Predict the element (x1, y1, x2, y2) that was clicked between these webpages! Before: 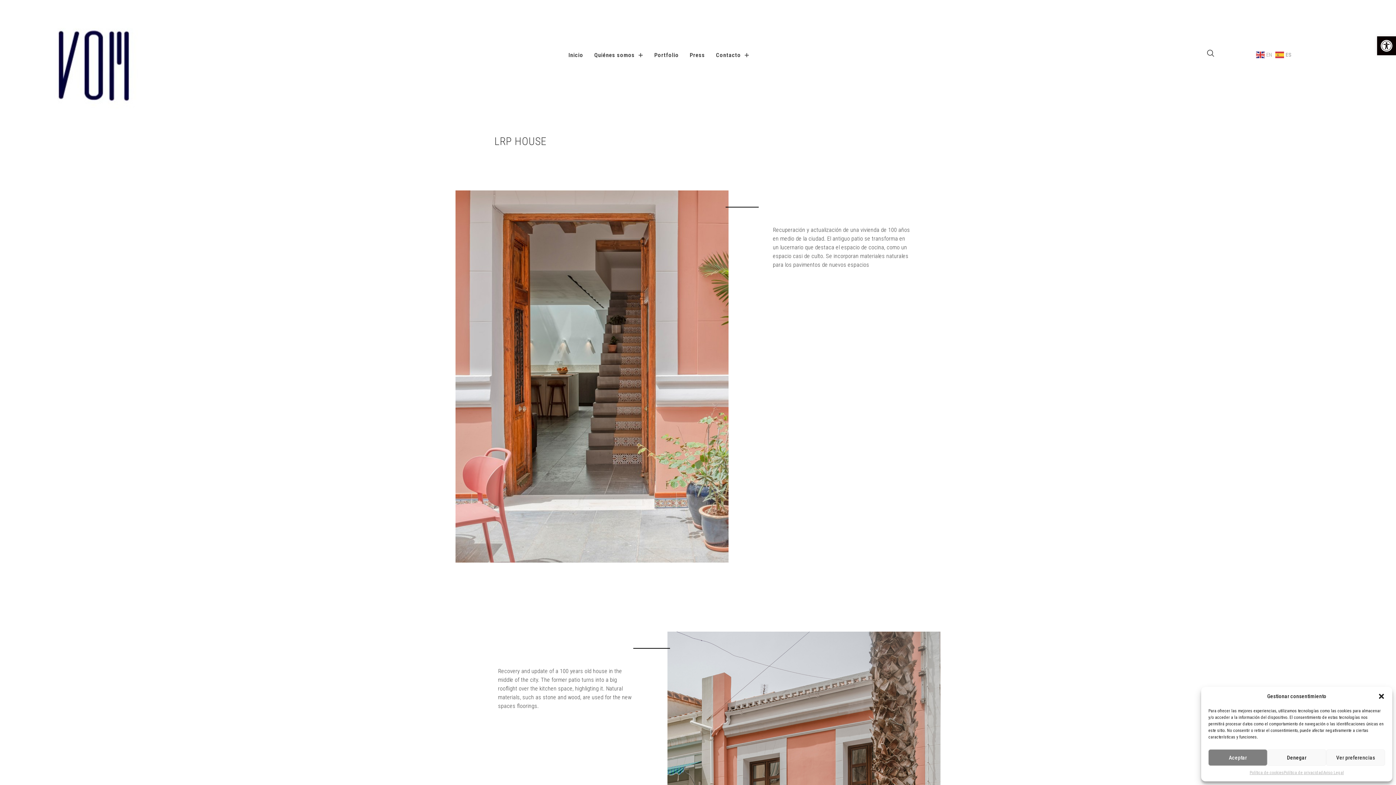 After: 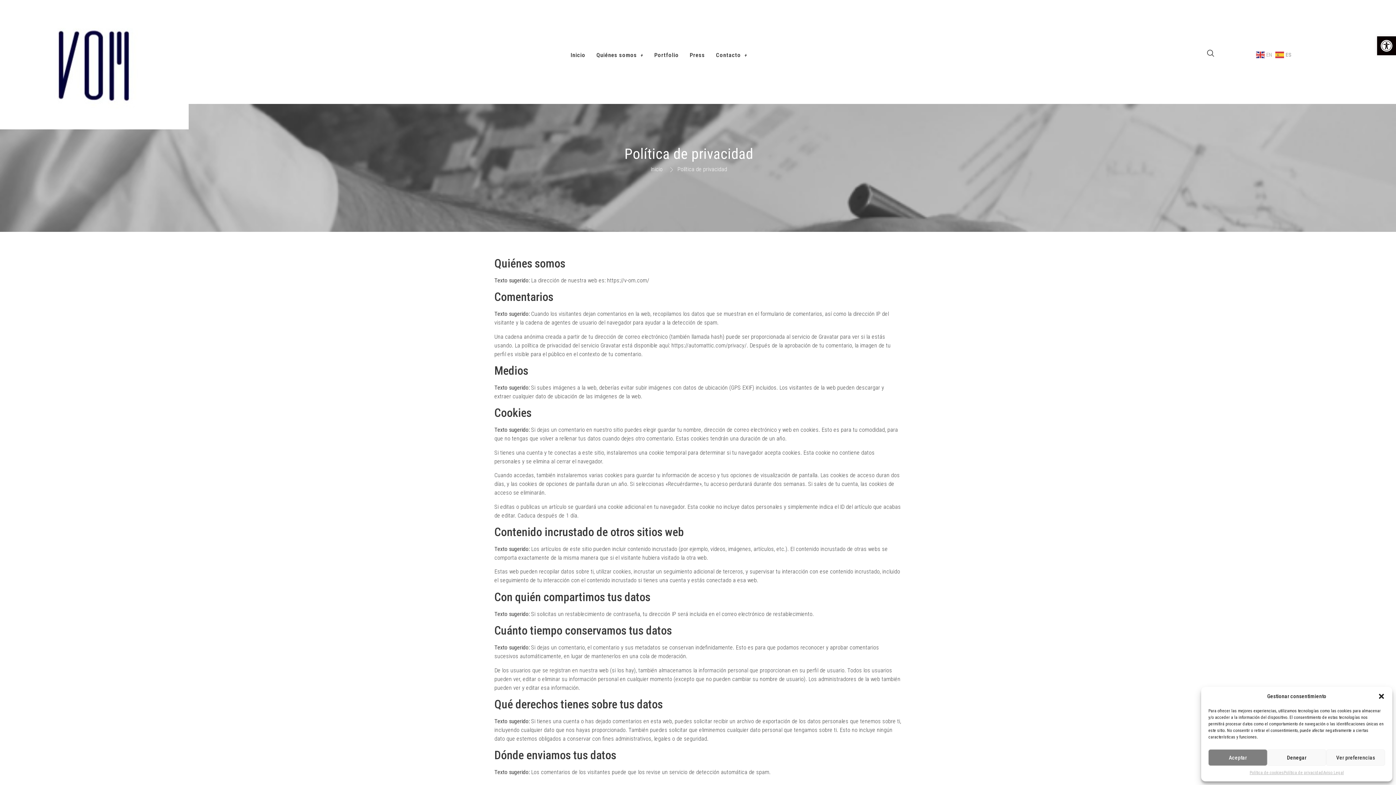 Action: bbox: (1284, 769, 1323, 776) label: Política de privacidad